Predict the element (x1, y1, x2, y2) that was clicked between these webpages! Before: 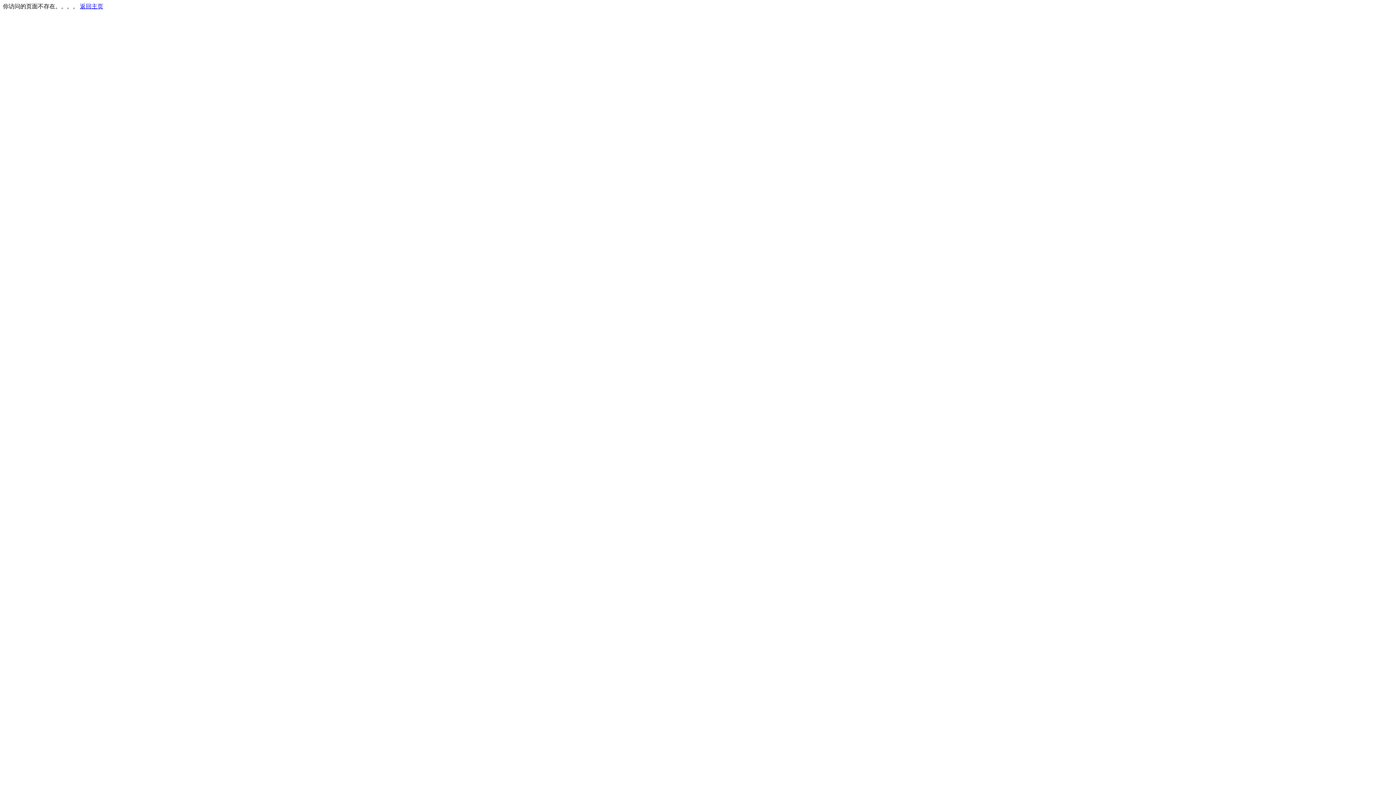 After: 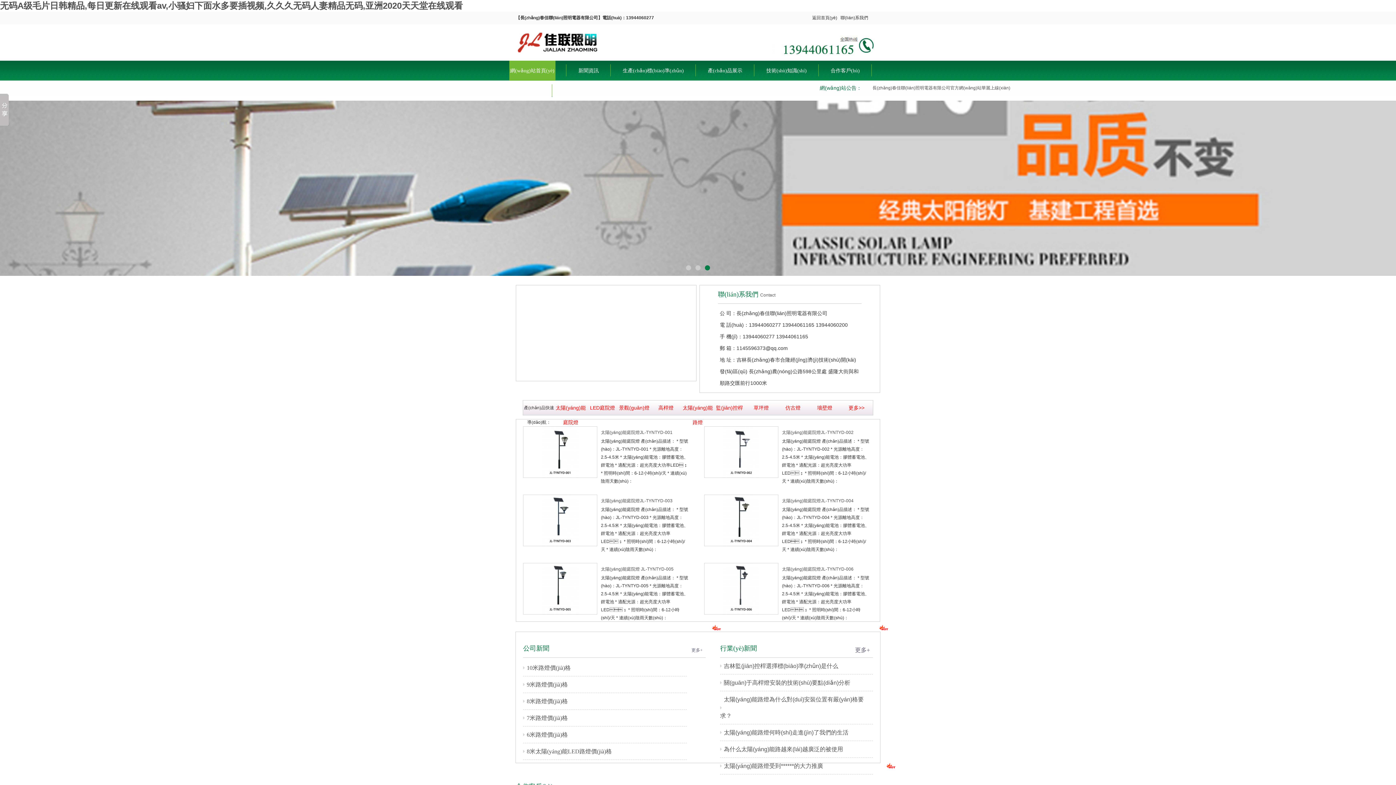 Action: bbox: (80, 3, 103, 9) label: 返回主页